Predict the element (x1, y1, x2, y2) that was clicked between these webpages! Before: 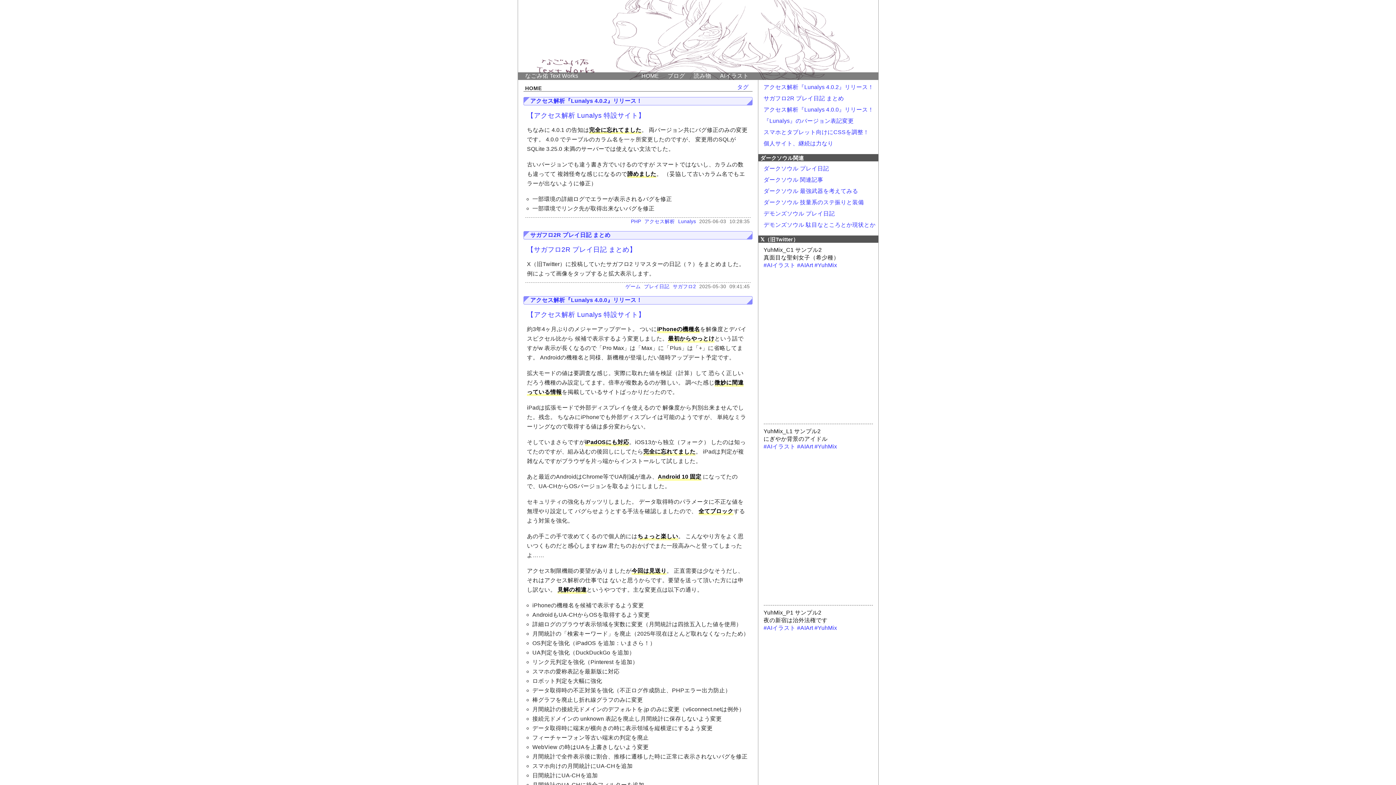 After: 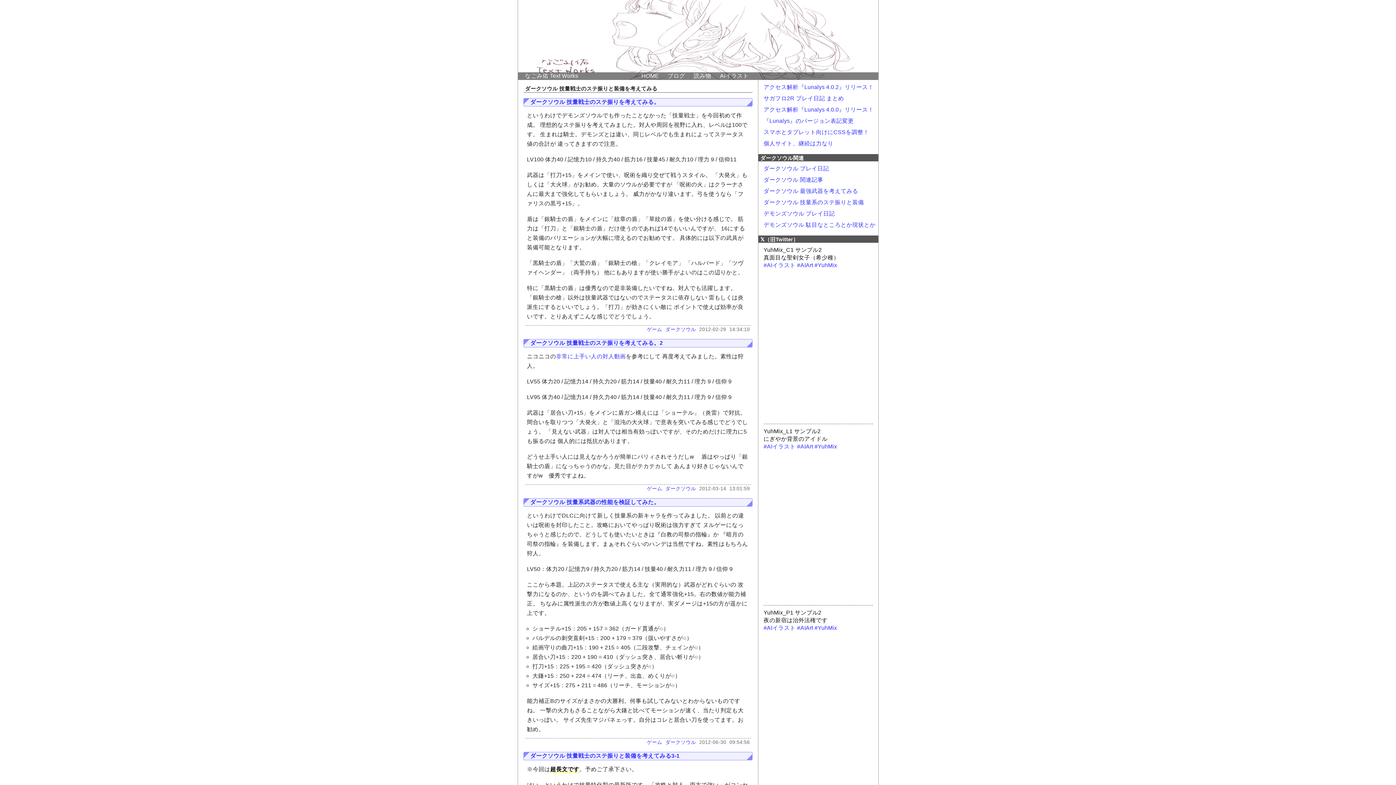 Action: label: ダークソウル 技量系のステ振りと装備 bbox: (763, 199, 864, 205)